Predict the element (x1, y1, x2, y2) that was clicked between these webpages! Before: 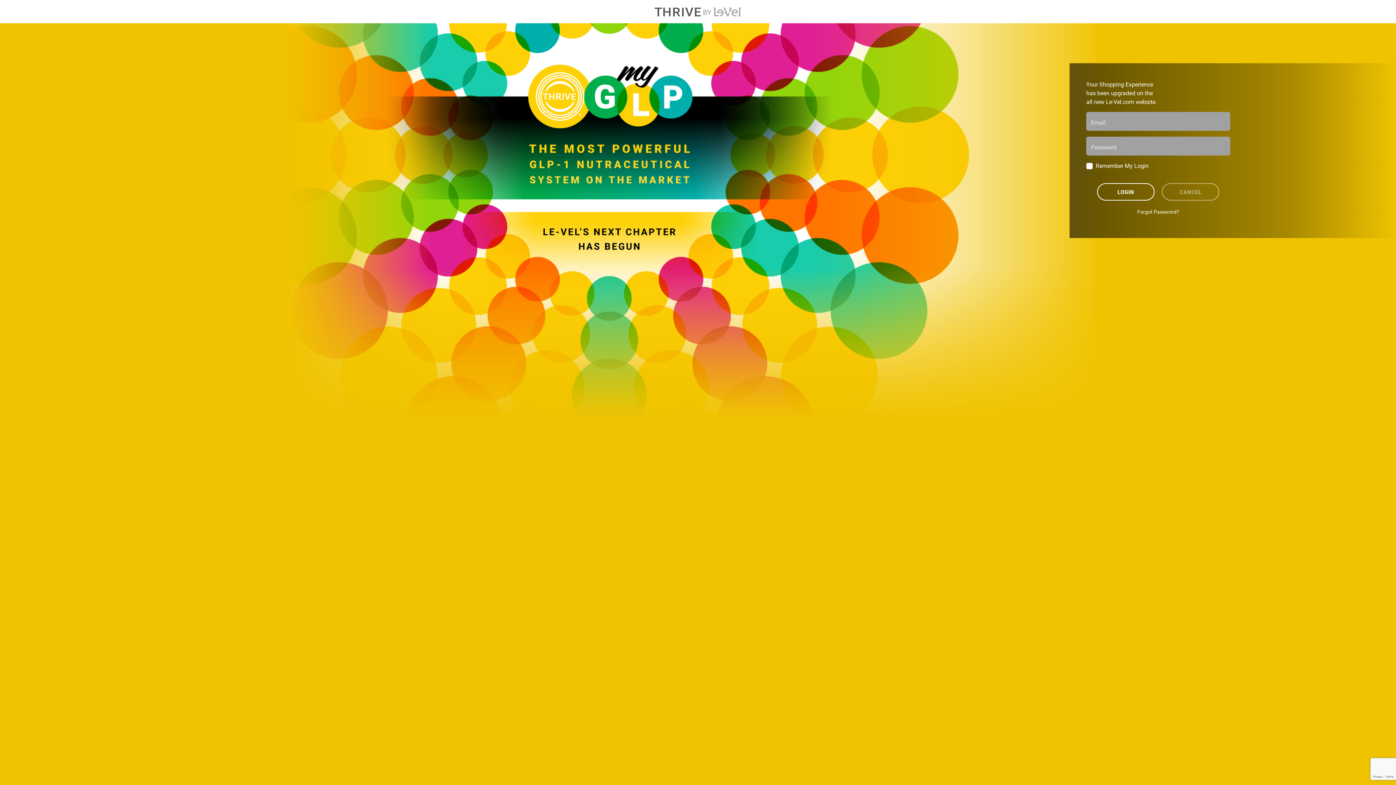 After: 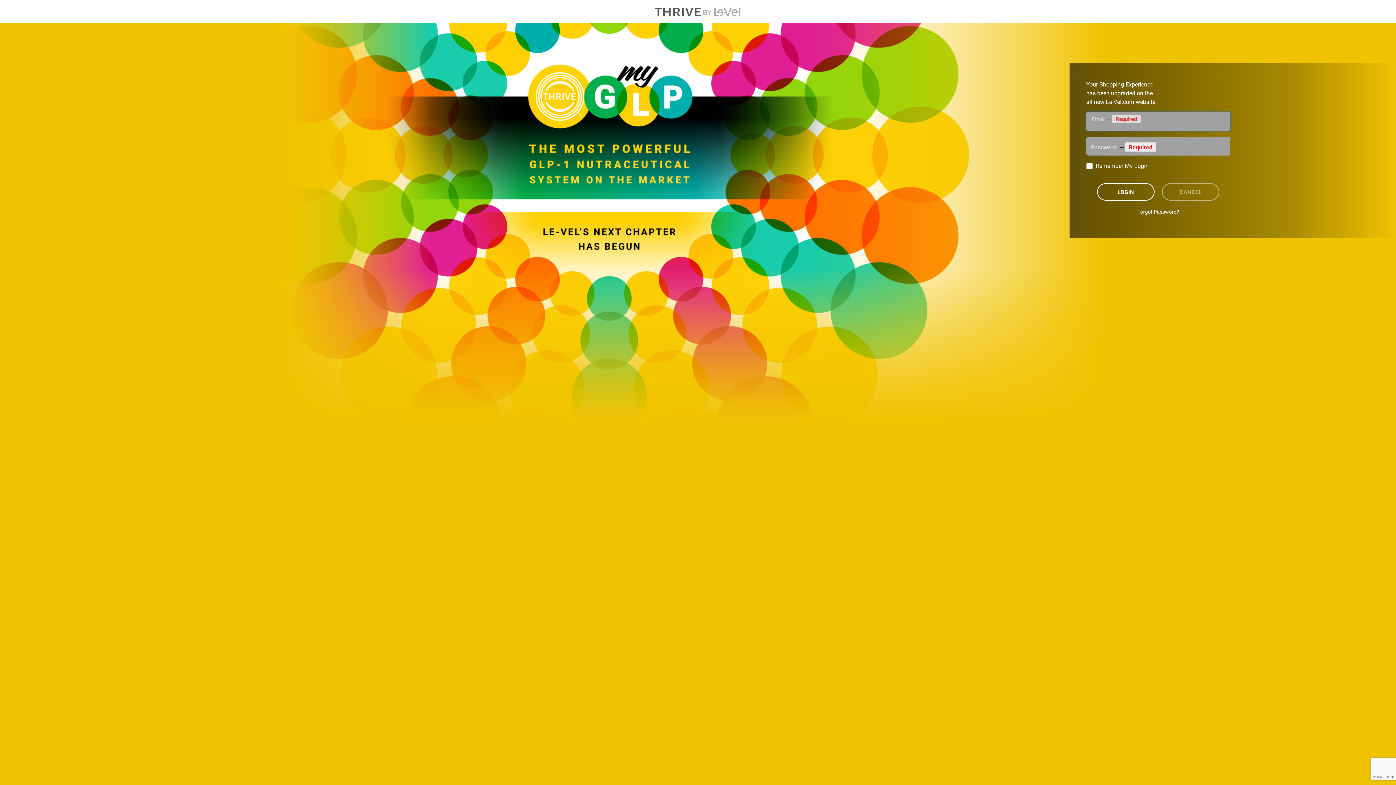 Action: bbox: (1097, 183, 1154, 200) label: LOGIN